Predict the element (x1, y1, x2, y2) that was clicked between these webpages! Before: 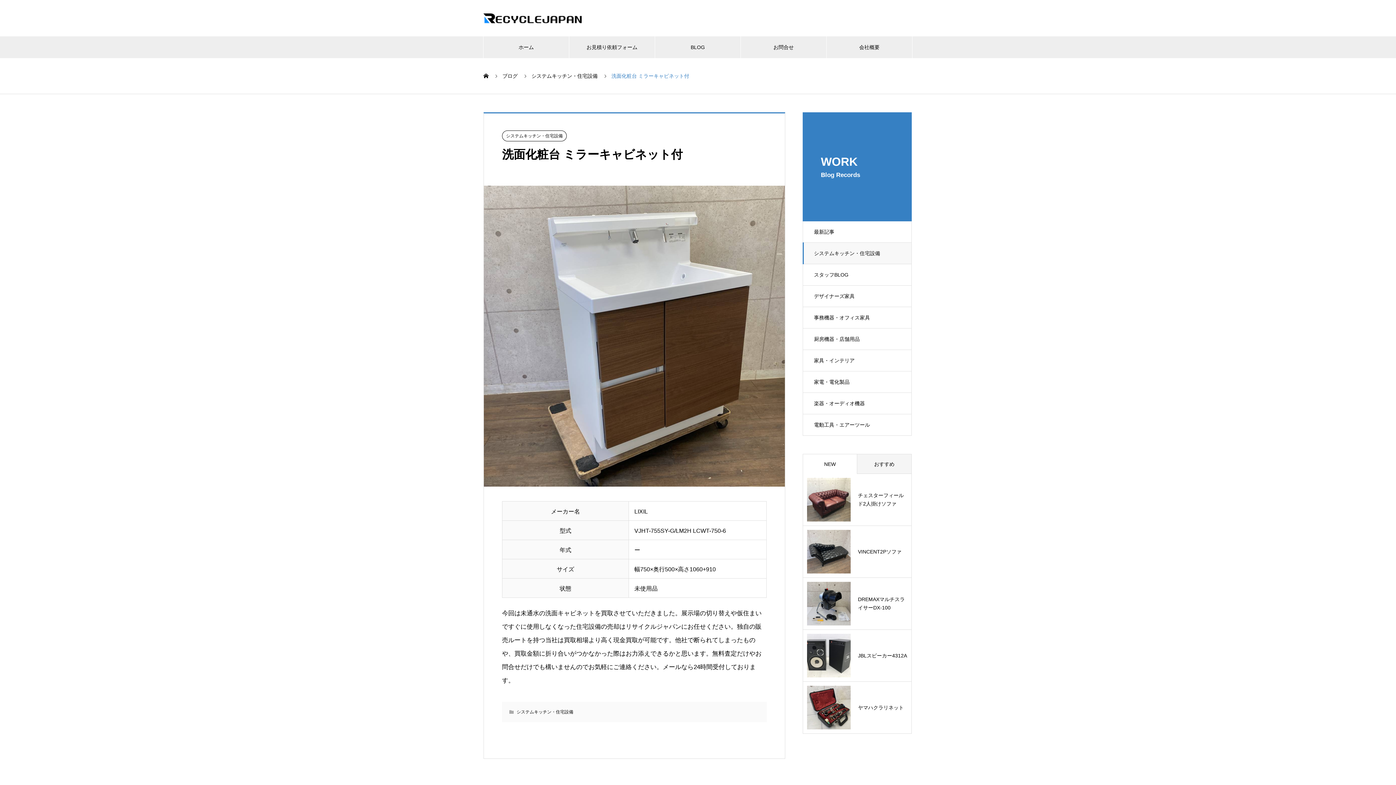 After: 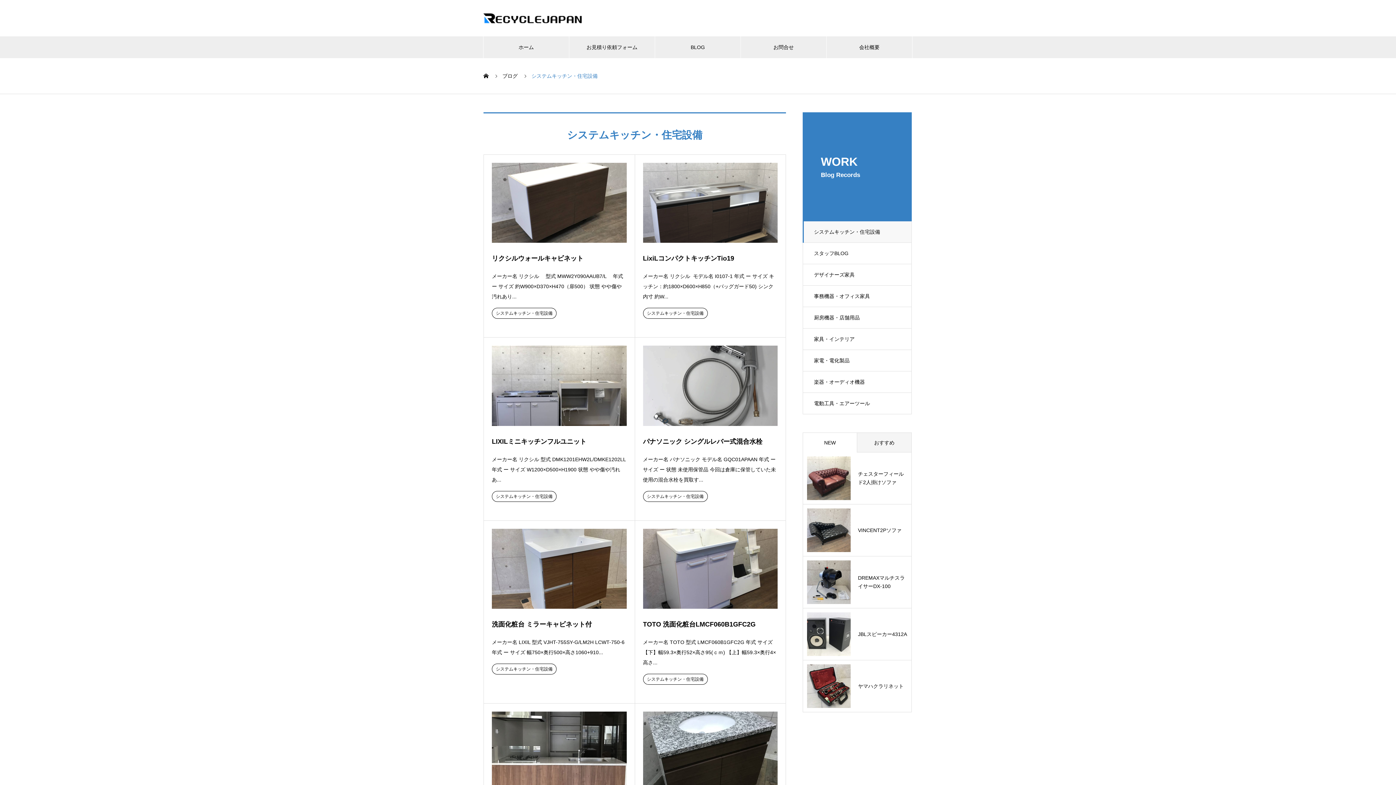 Action: label: システムキッチン・住宅設備 bbox: (802, 242, 912, 264)